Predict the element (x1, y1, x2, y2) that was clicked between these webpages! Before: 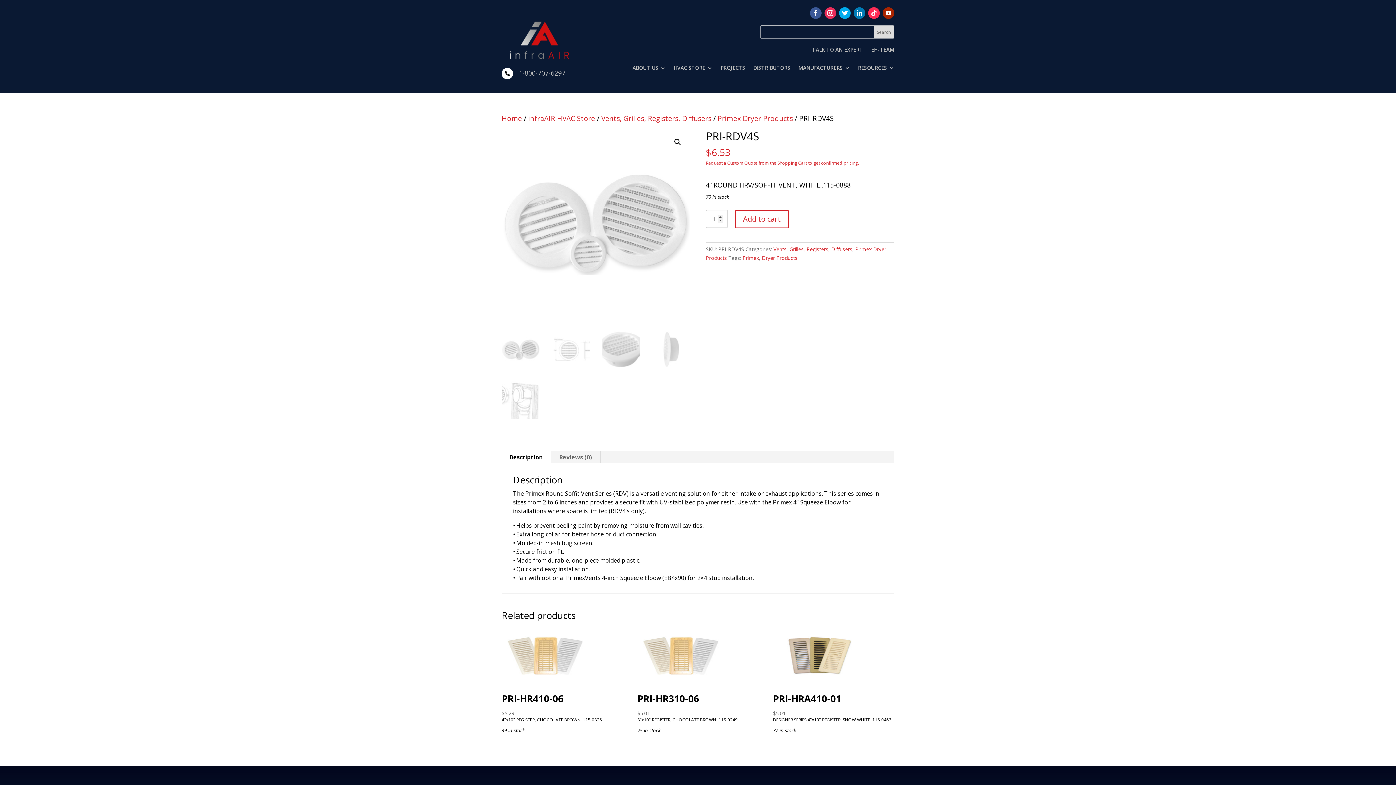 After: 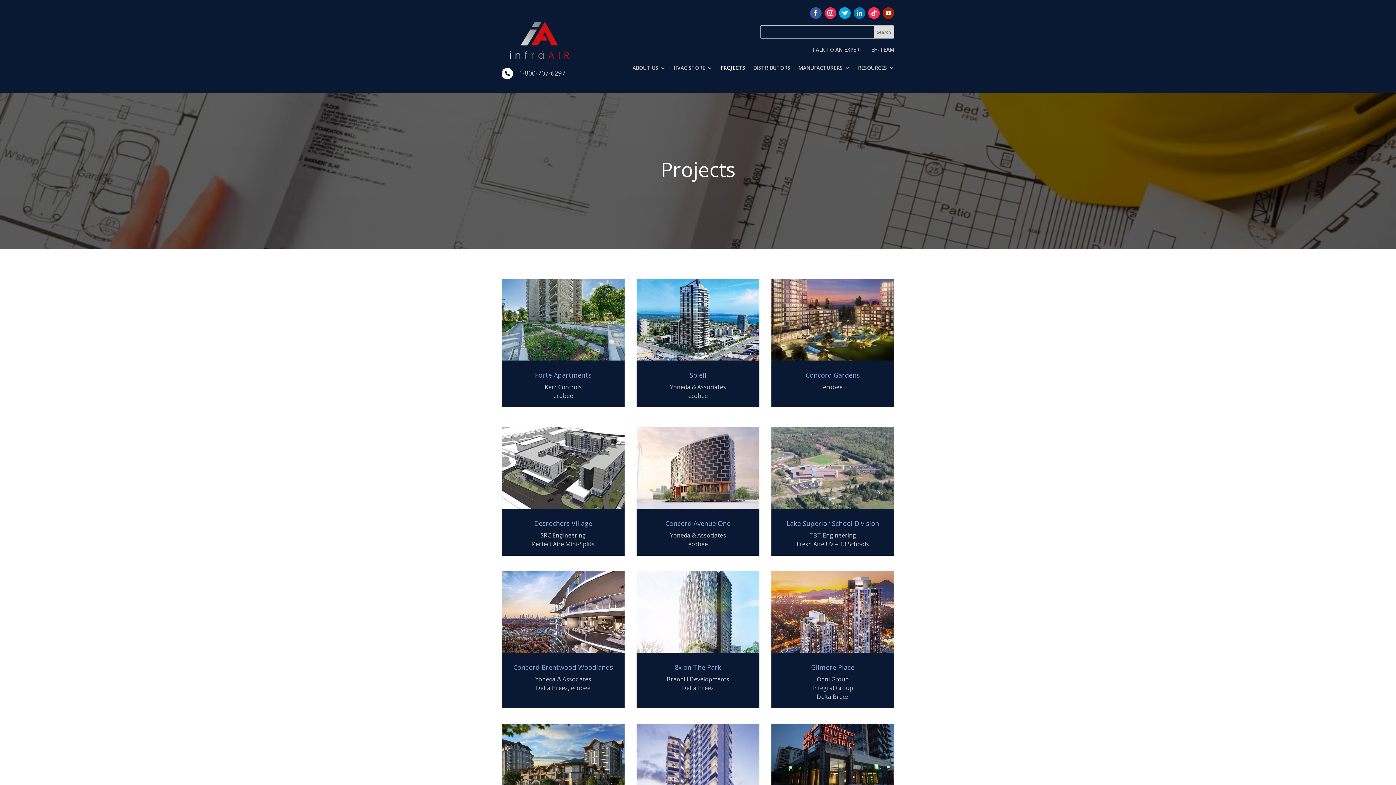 Action: label: PROJECTS bbox: (720, 65, 745, 73)